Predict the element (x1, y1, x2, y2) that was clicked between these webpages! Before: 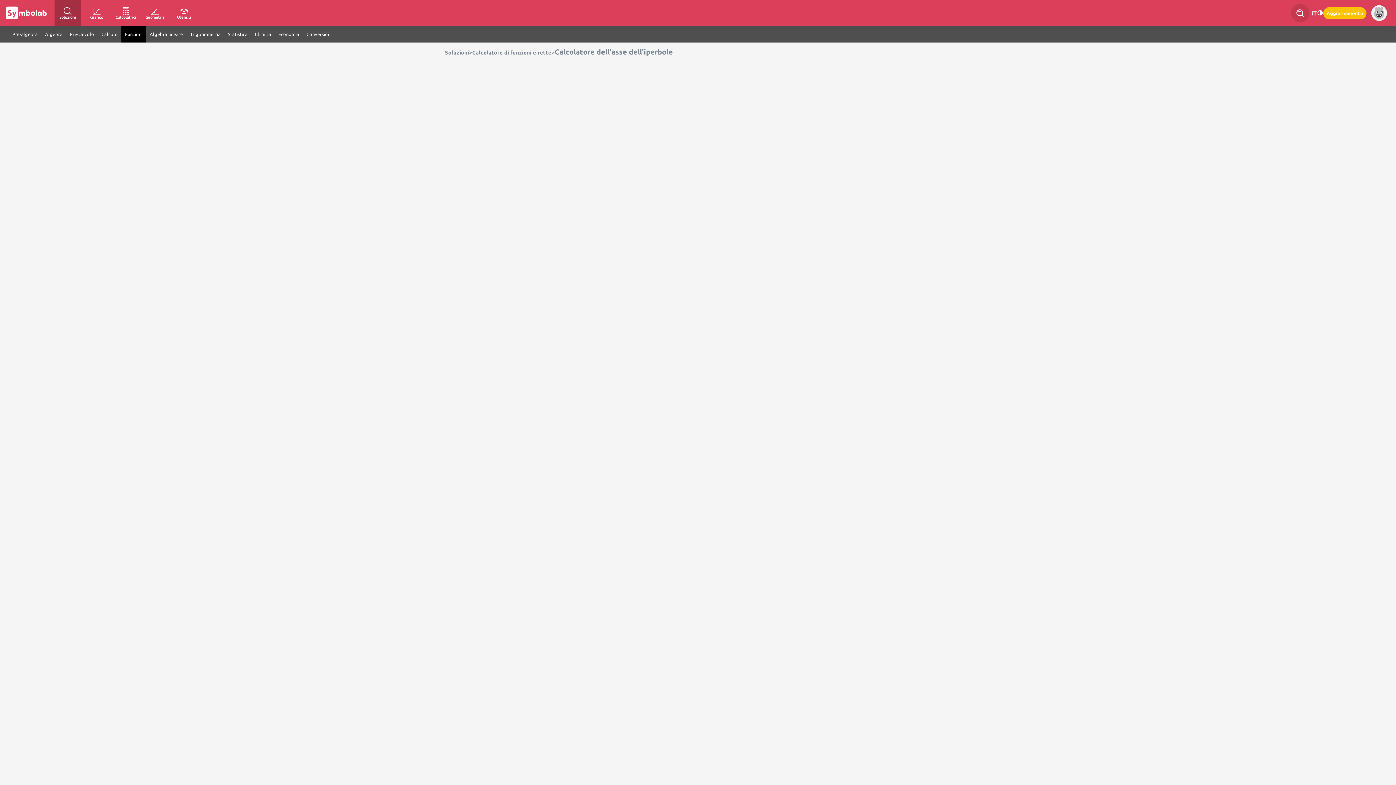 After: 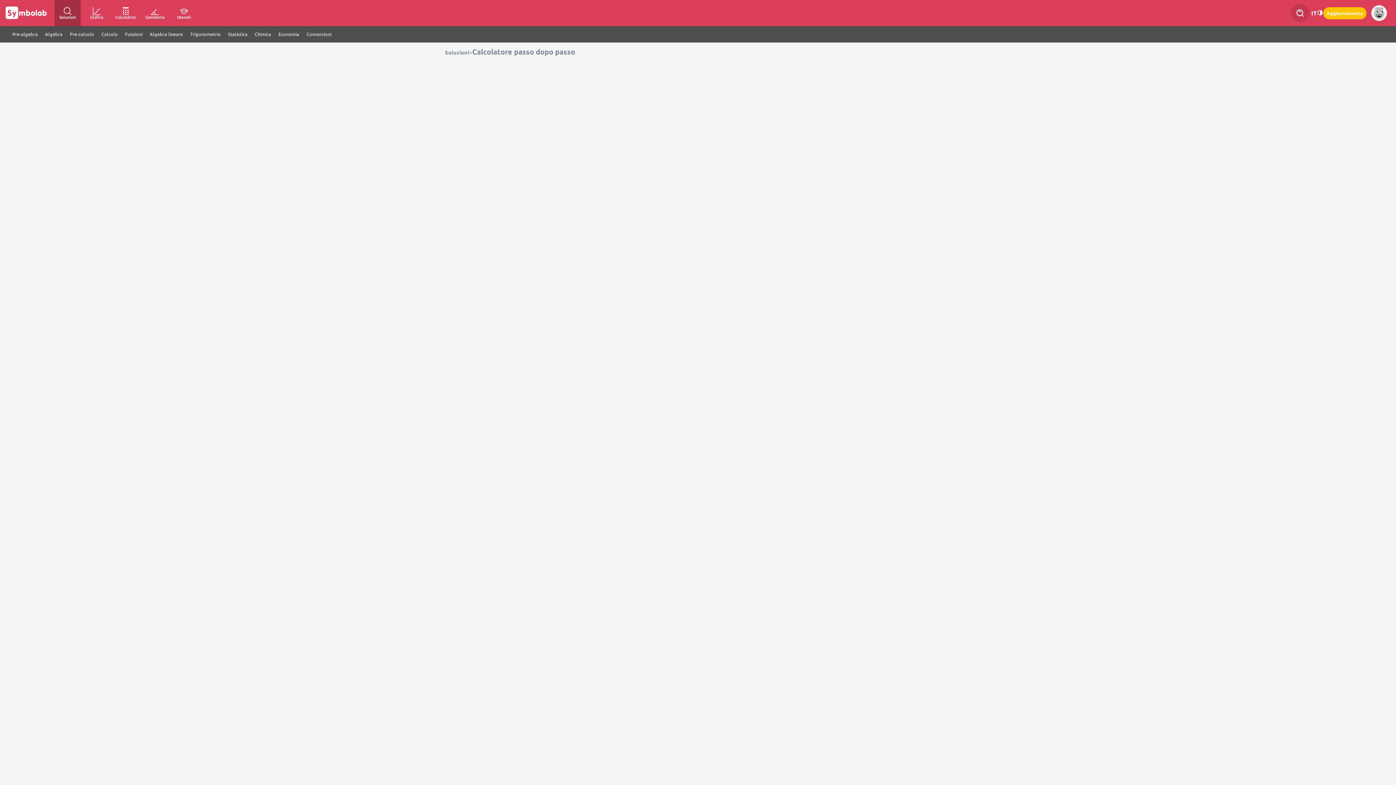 Action: bbox: (54, 0, 80, 26) label: Soluzioni